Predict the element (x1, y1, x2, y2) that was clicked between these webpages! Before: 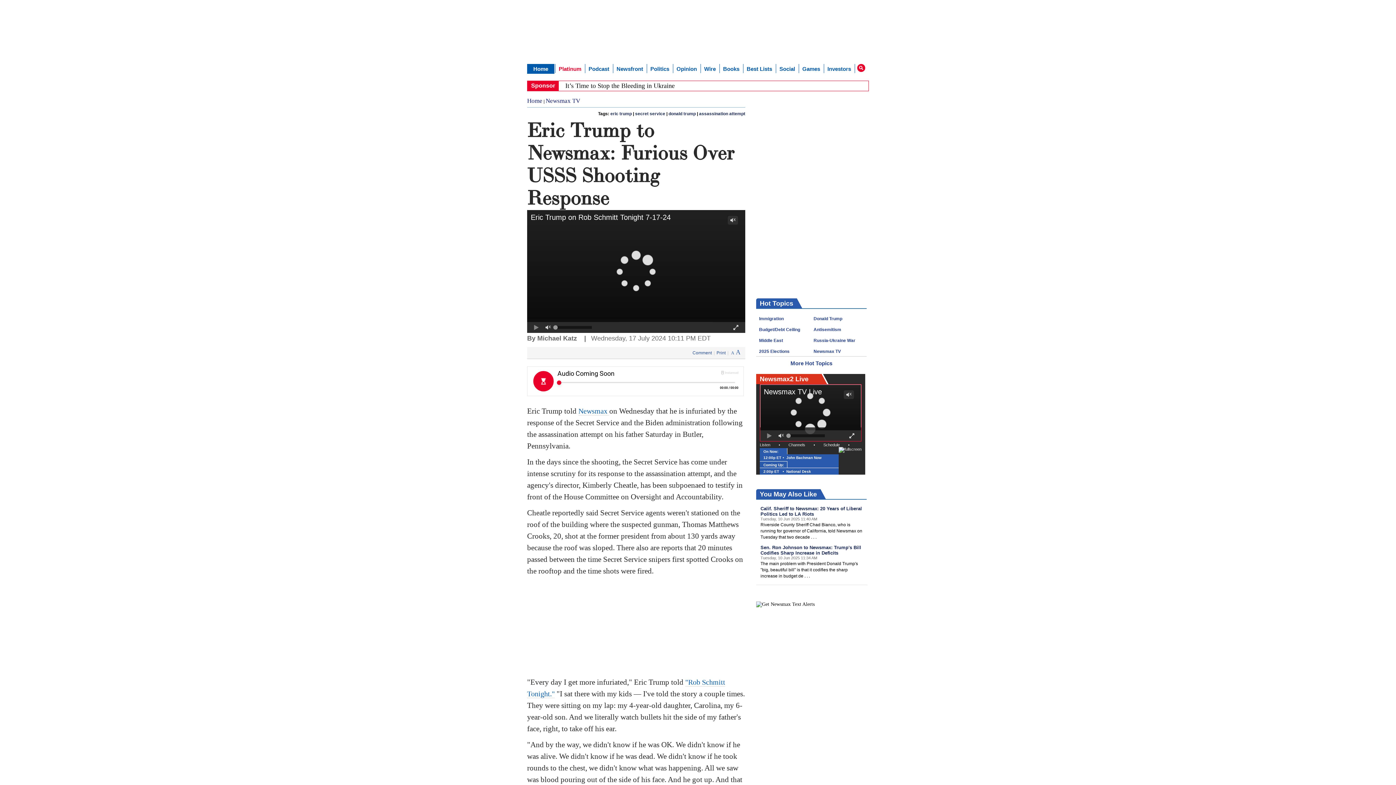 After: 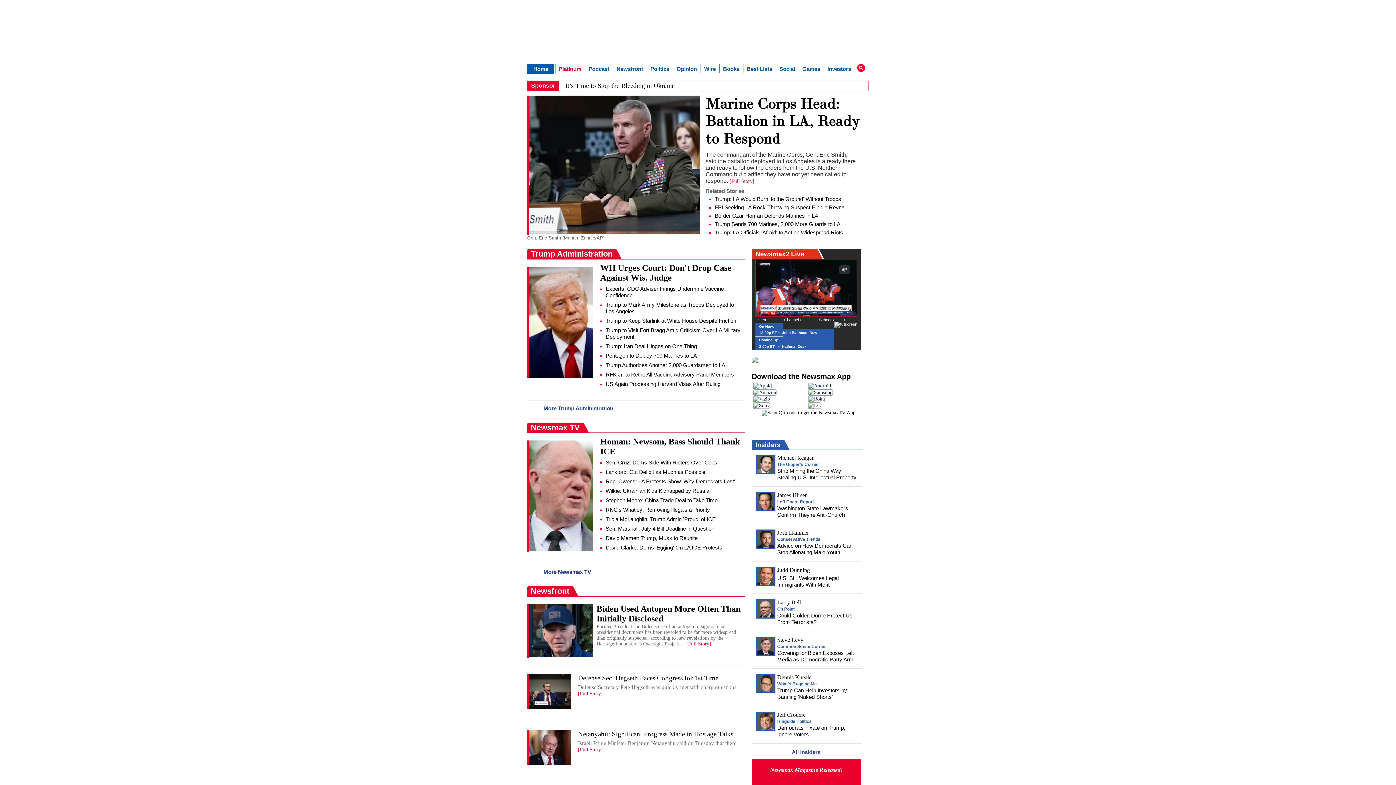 Action: bbox: (625, 25, 771, 48)